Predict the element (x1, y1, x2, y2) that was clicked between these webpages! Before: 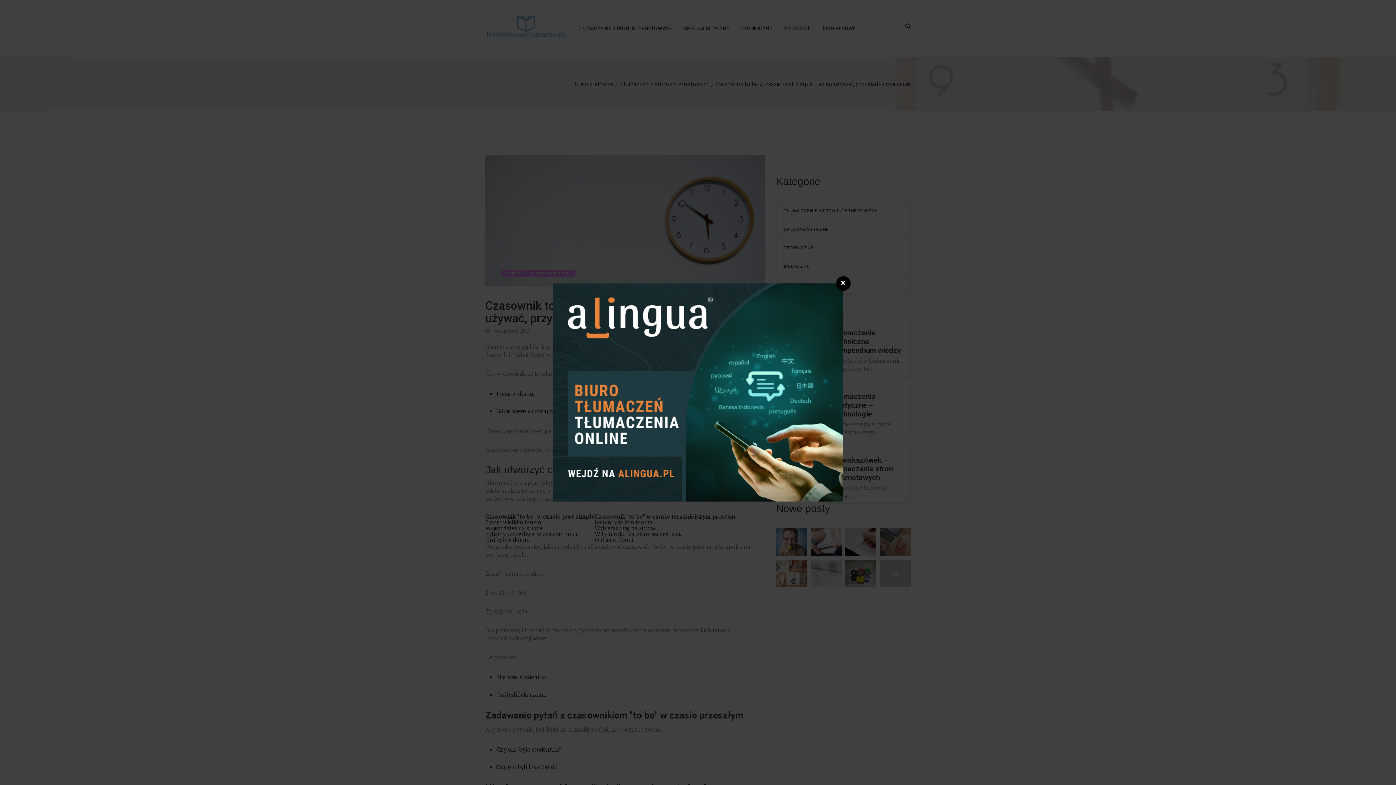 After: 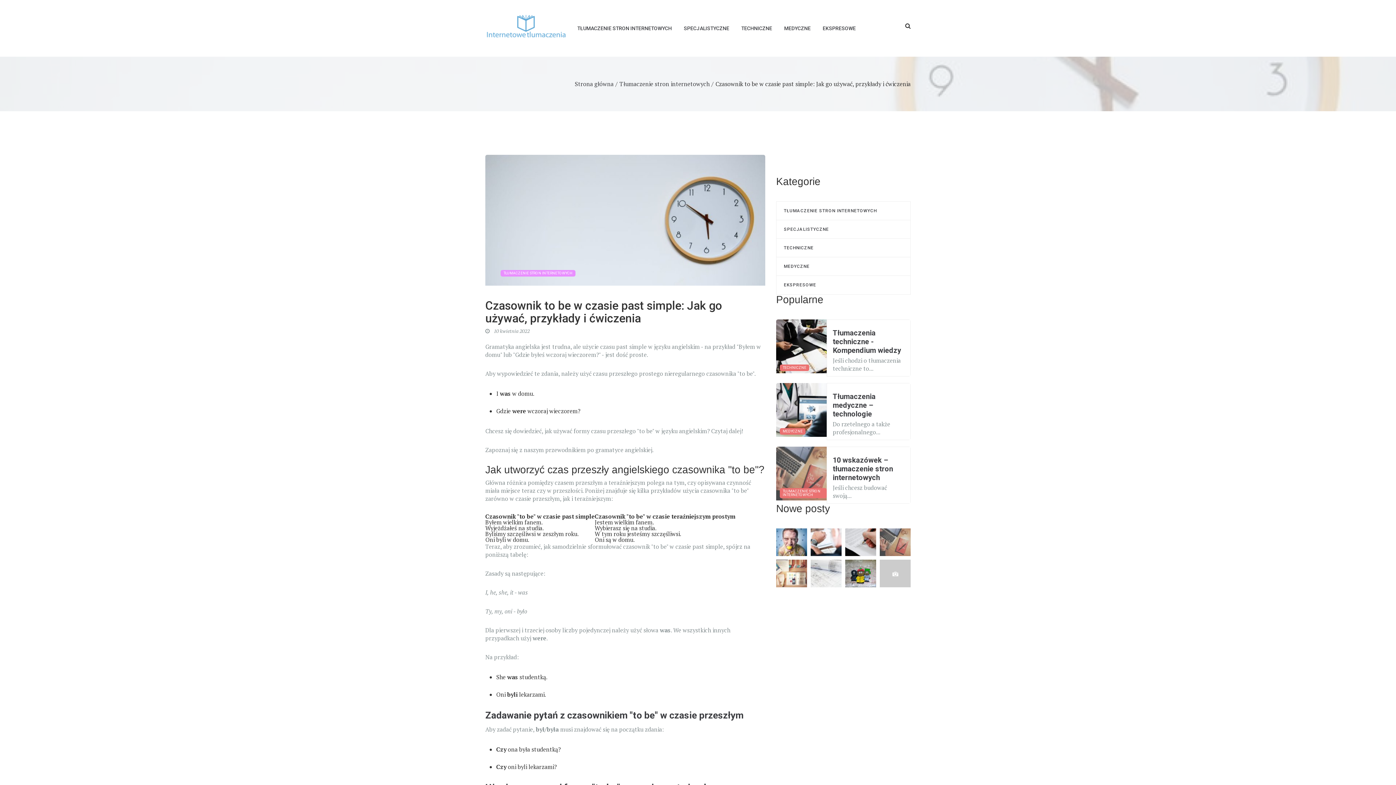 Action: label: ❌ bbox: (836, 276, 850, 290)